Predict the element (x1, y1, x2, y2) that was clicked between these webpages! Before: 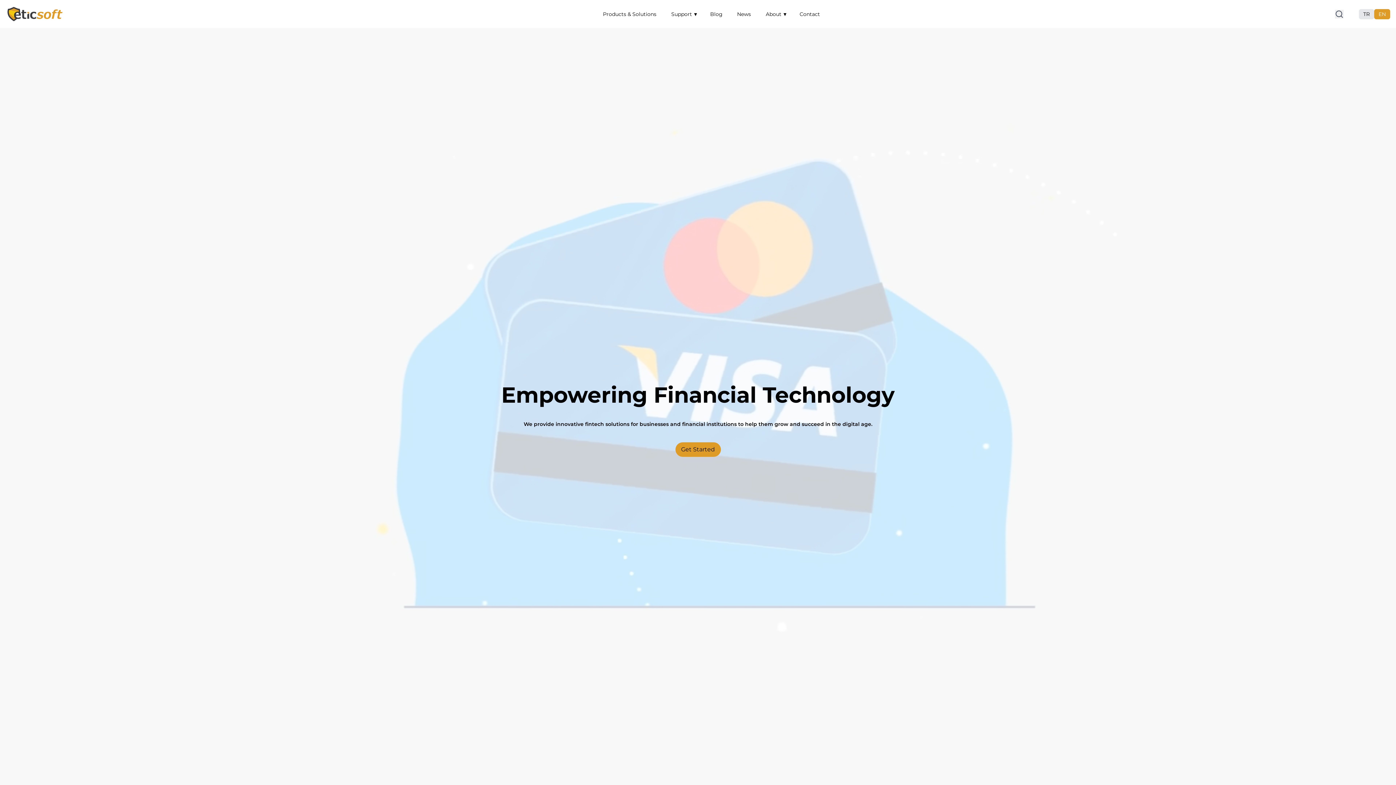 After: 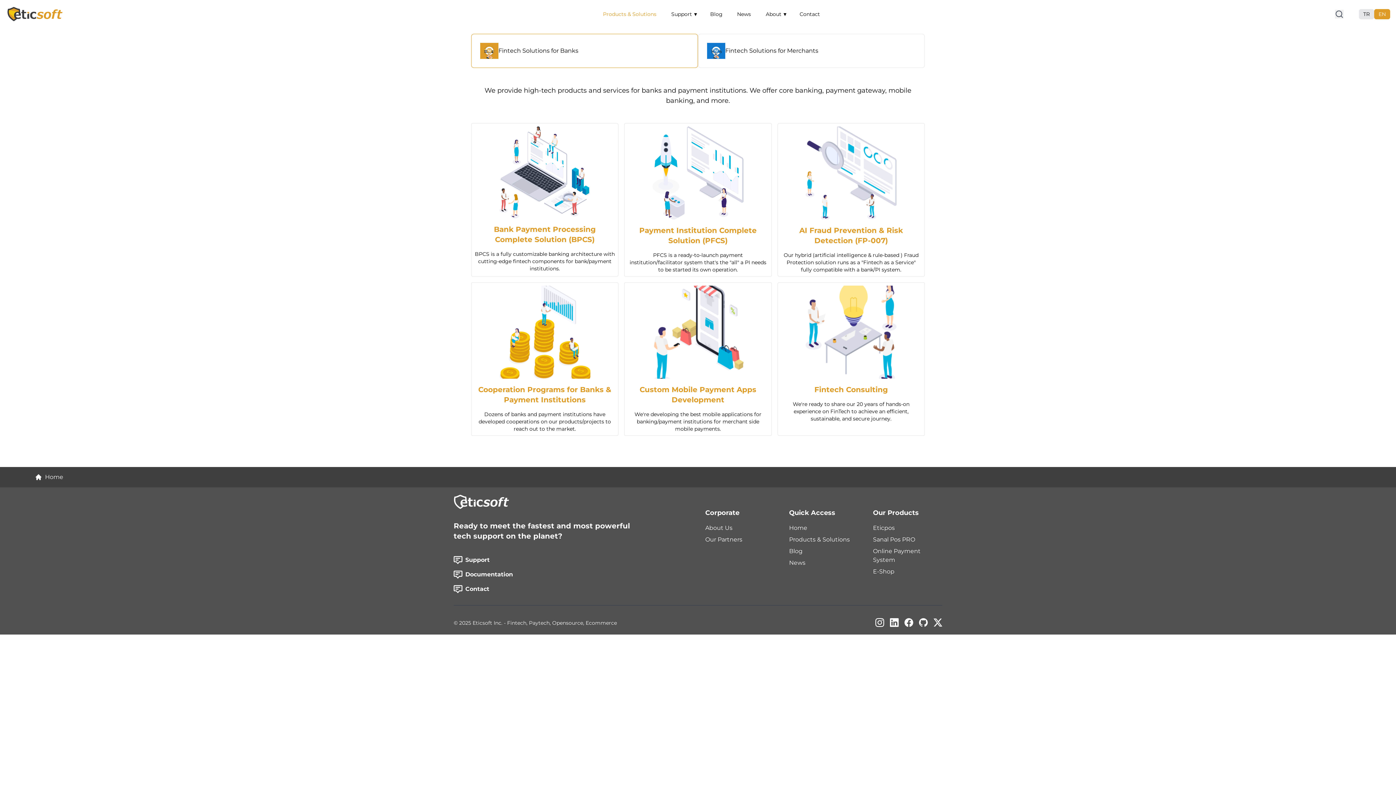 Action: bbox: (601, 8, 658, 19) label: Products & Solutions